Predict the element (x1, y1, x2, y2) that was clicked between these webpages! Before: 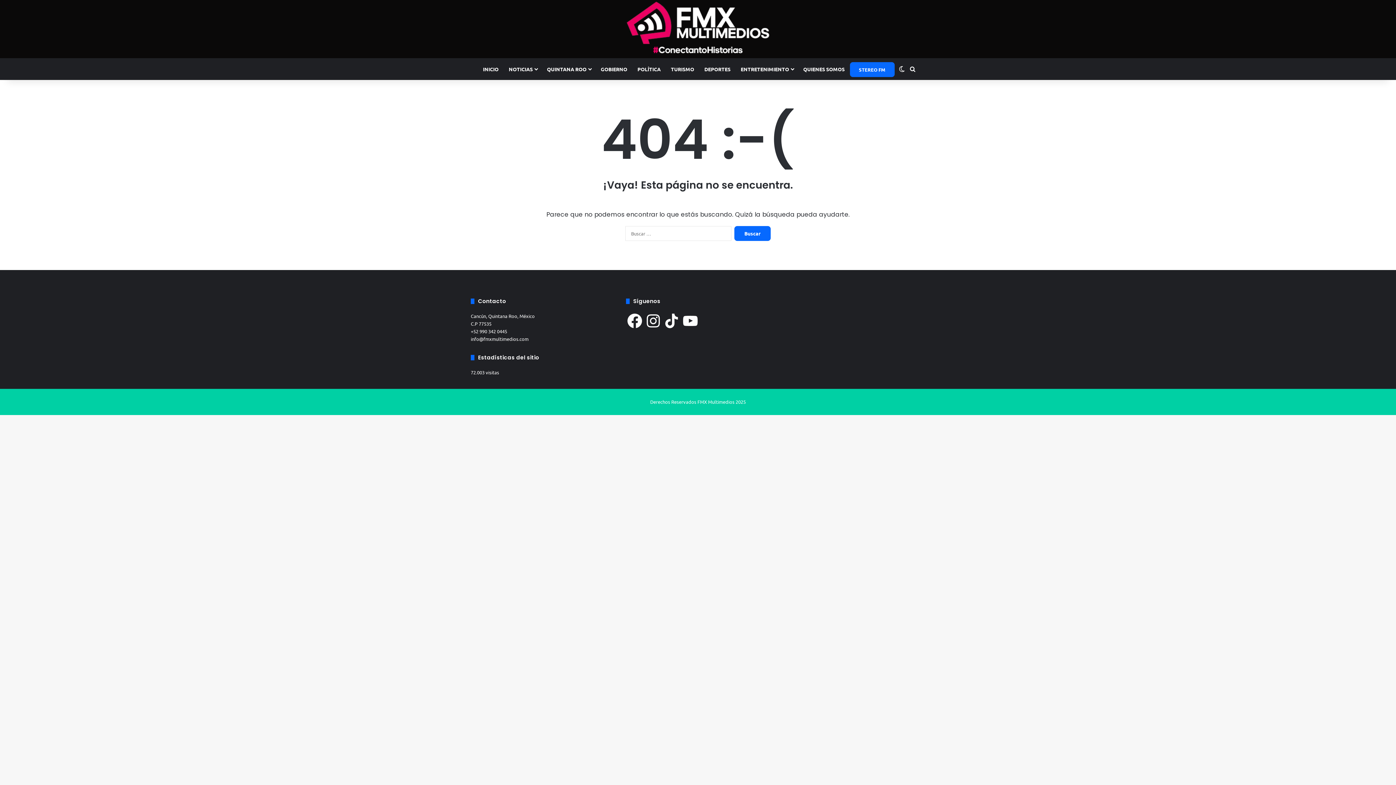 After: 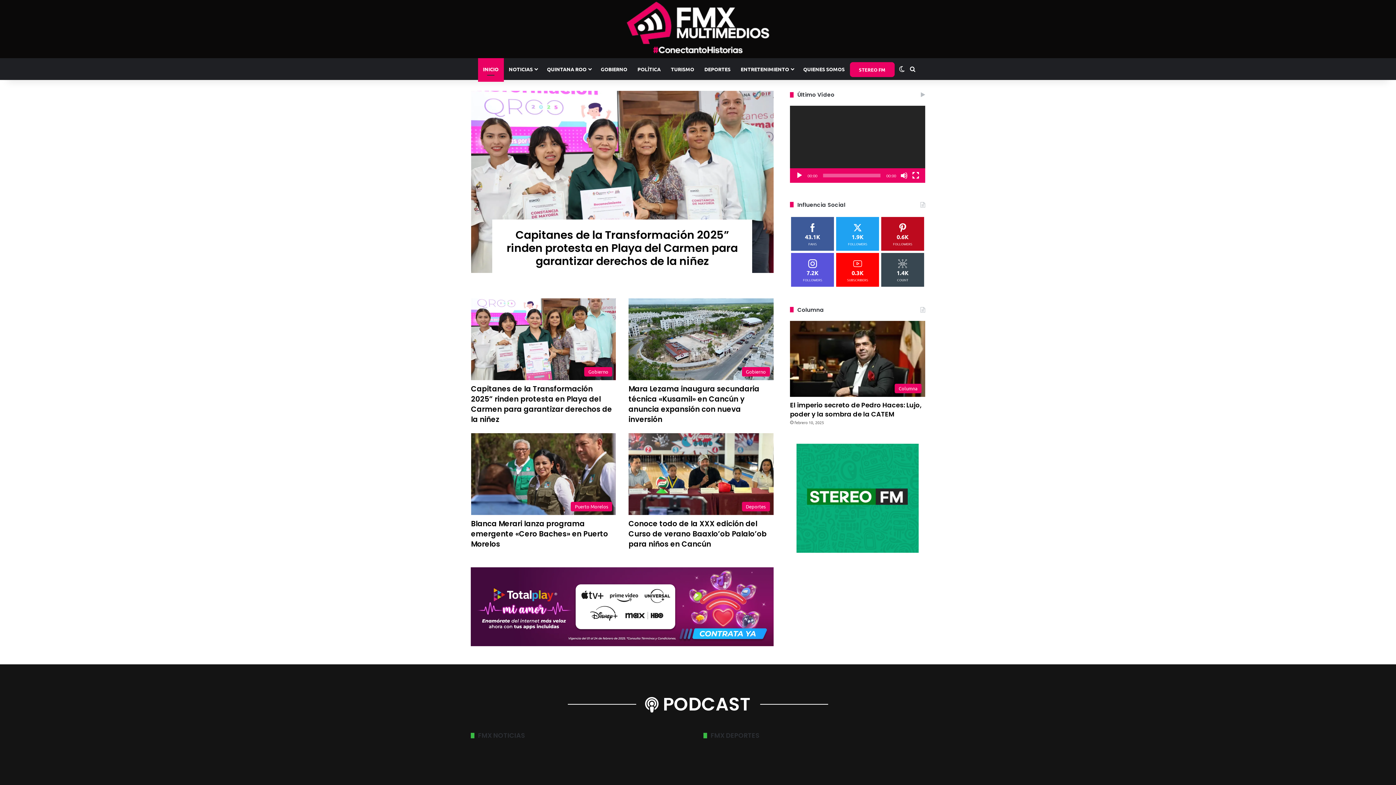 Action: bbox: (625, 1, 770, 56)